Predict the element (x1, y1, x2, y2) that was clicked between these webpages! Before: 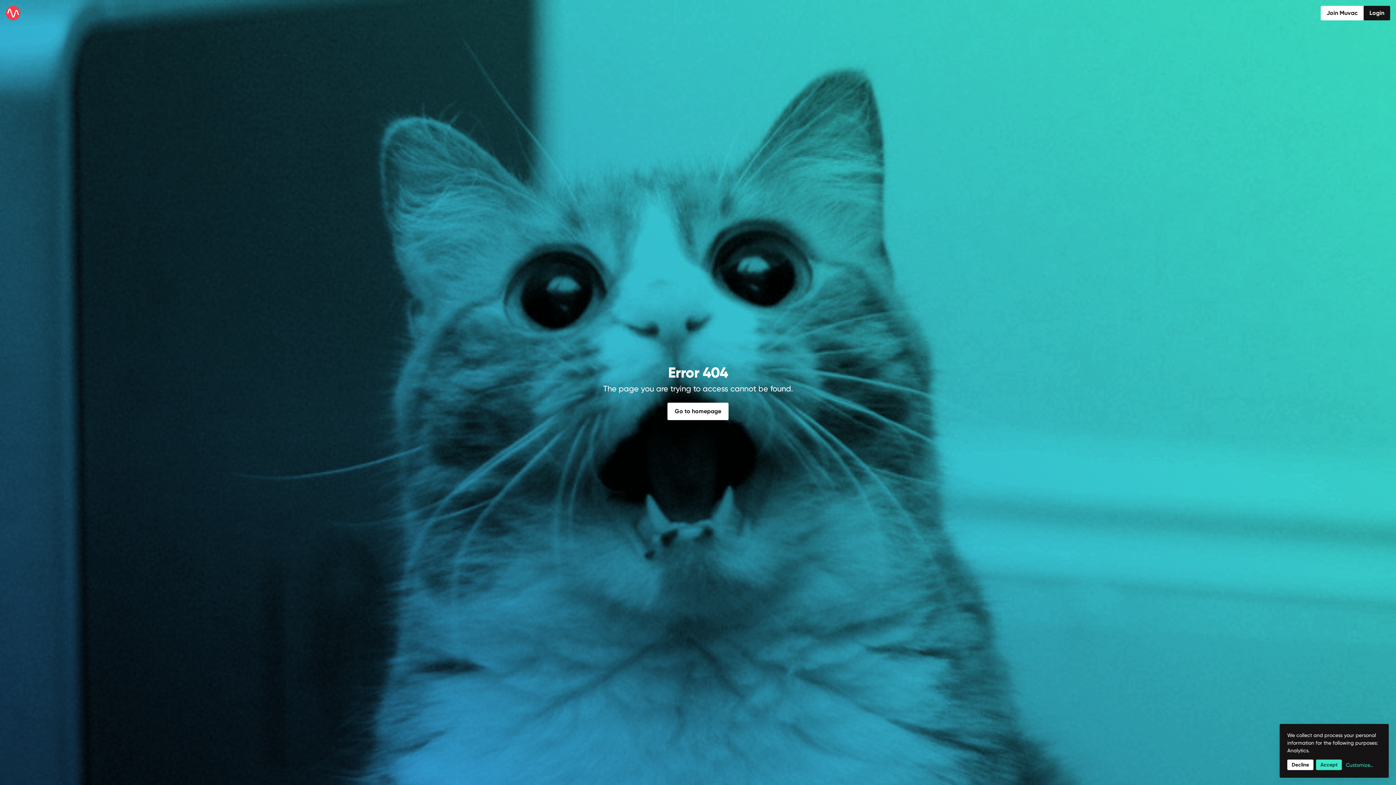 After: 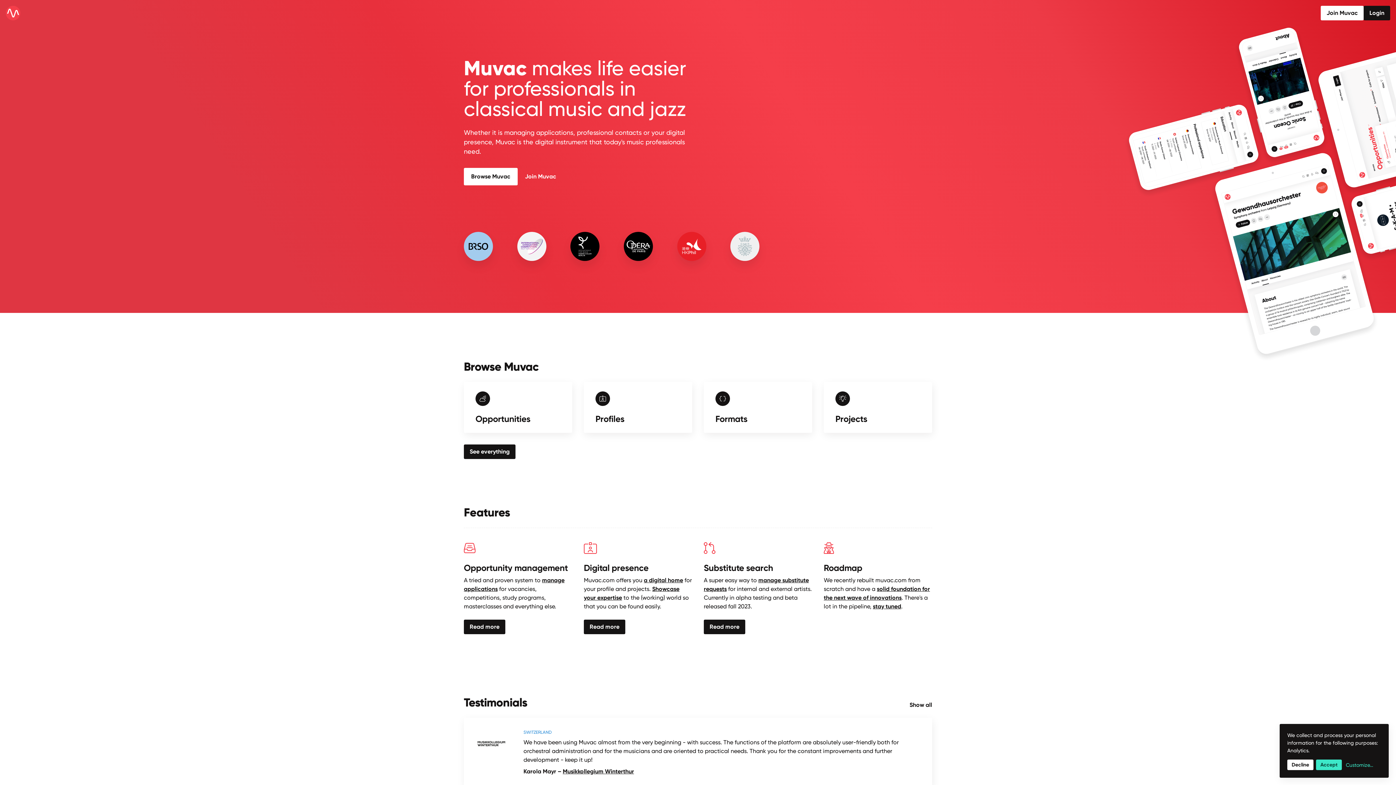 Action: bbox: (5, 5, 20, 20)